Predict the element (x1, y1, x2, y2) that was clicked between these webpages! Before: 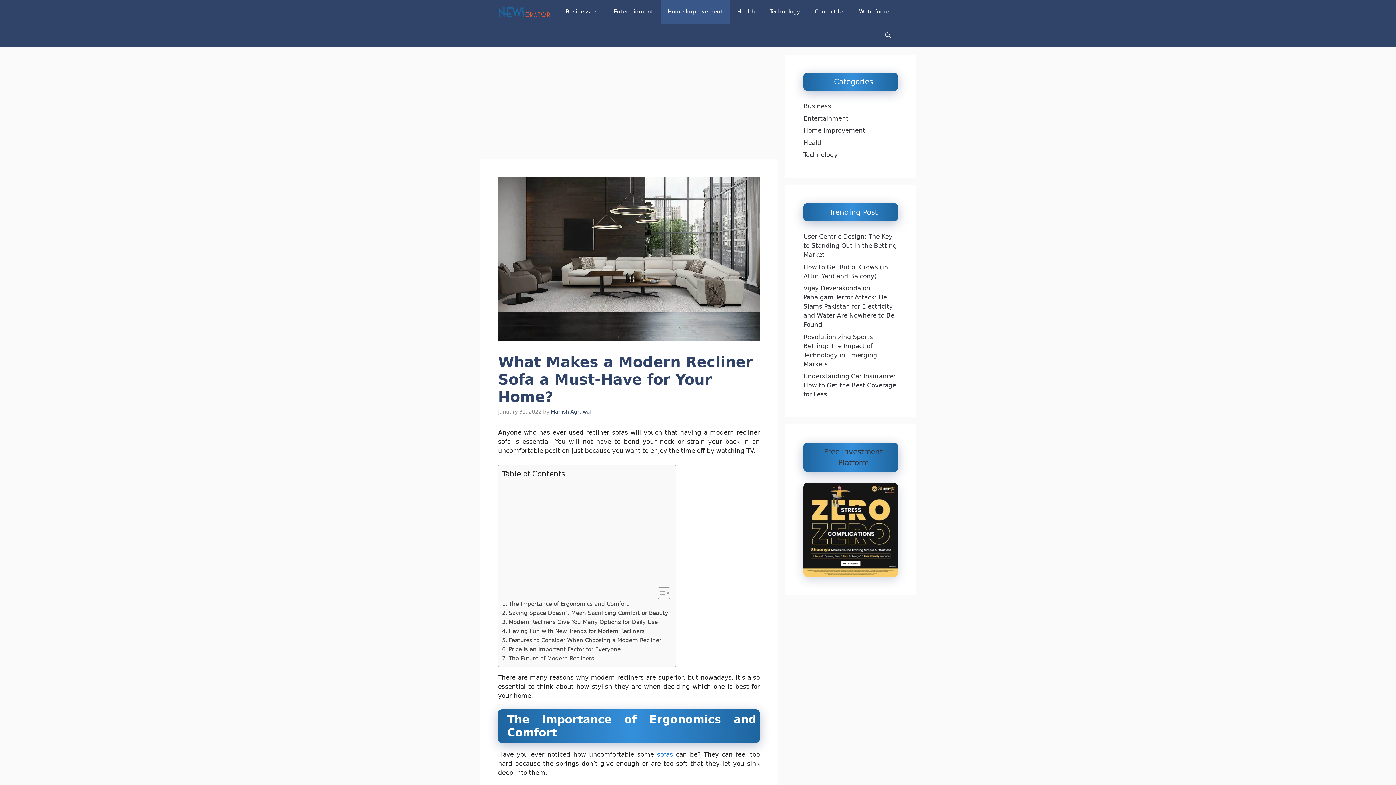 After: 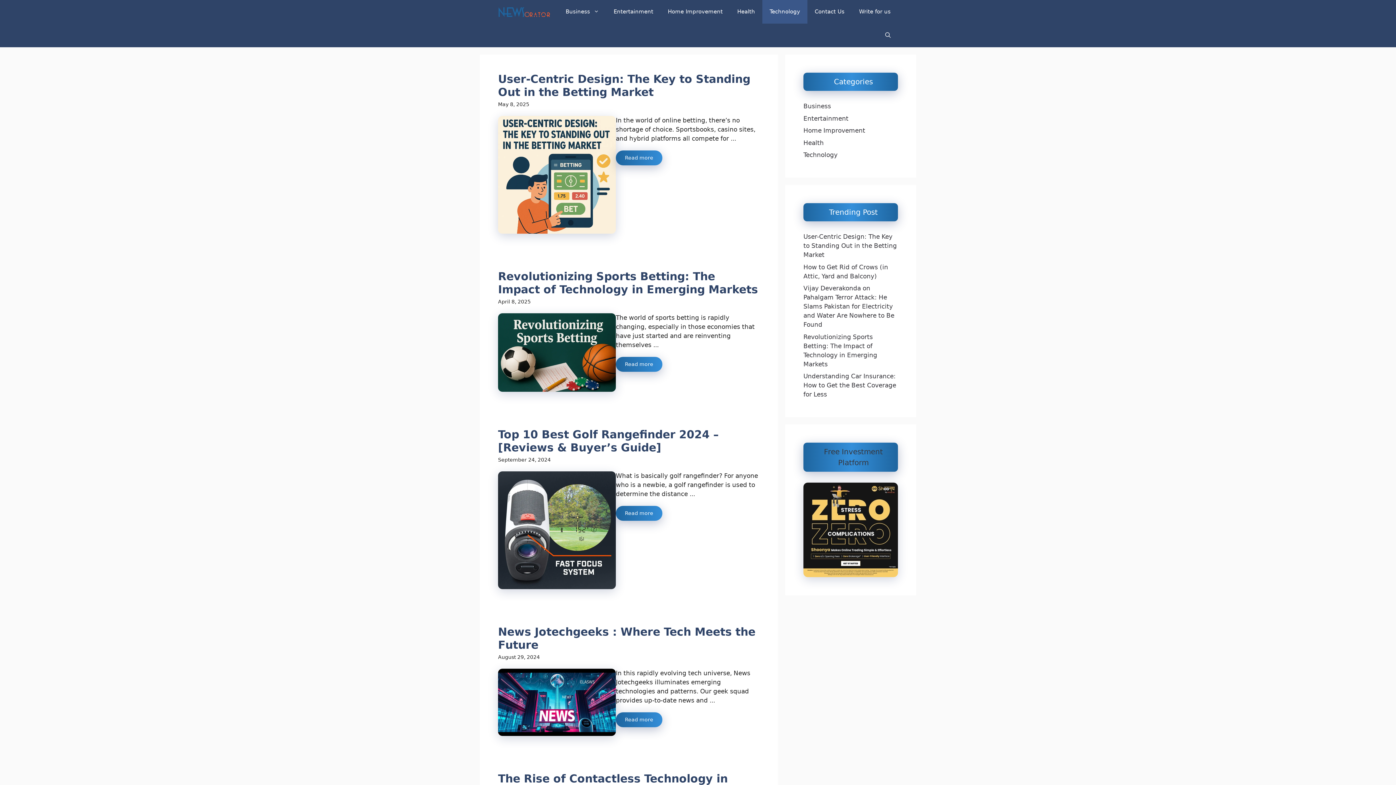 Action: bbox: (762, 0, 807, 23) label: Technology